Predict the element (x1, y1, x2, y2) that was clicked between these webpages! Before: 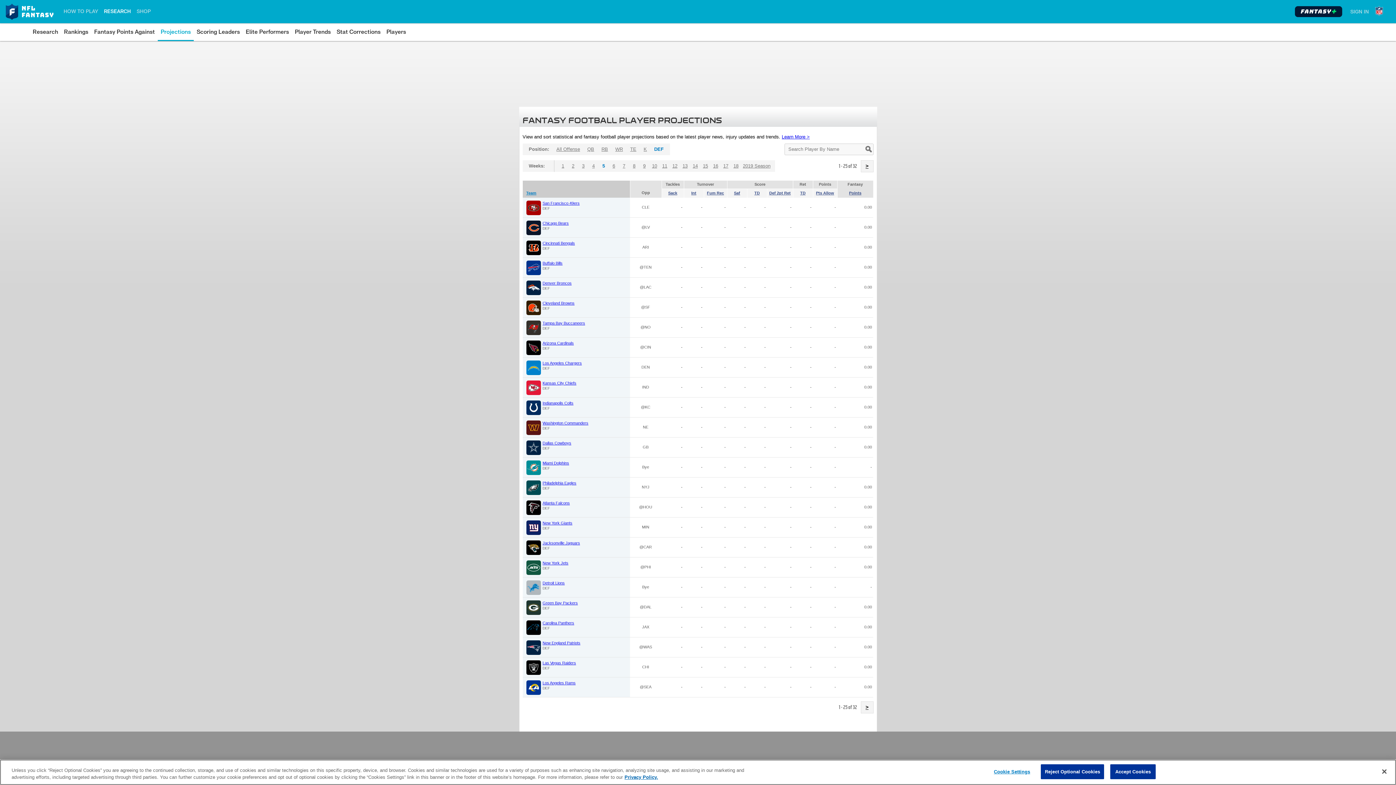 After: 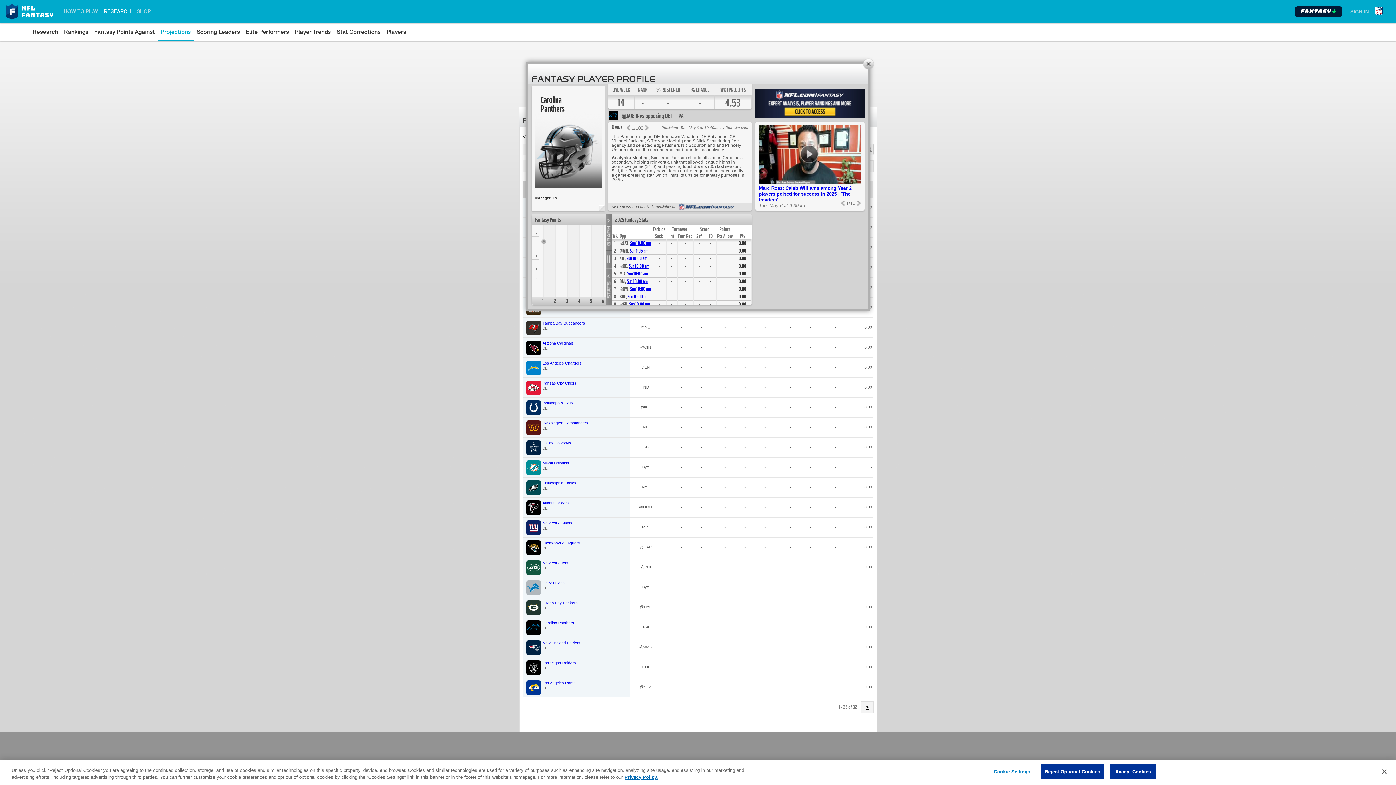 Action: label: Carolina Panthers bbox: (542, 620, 574, 625)